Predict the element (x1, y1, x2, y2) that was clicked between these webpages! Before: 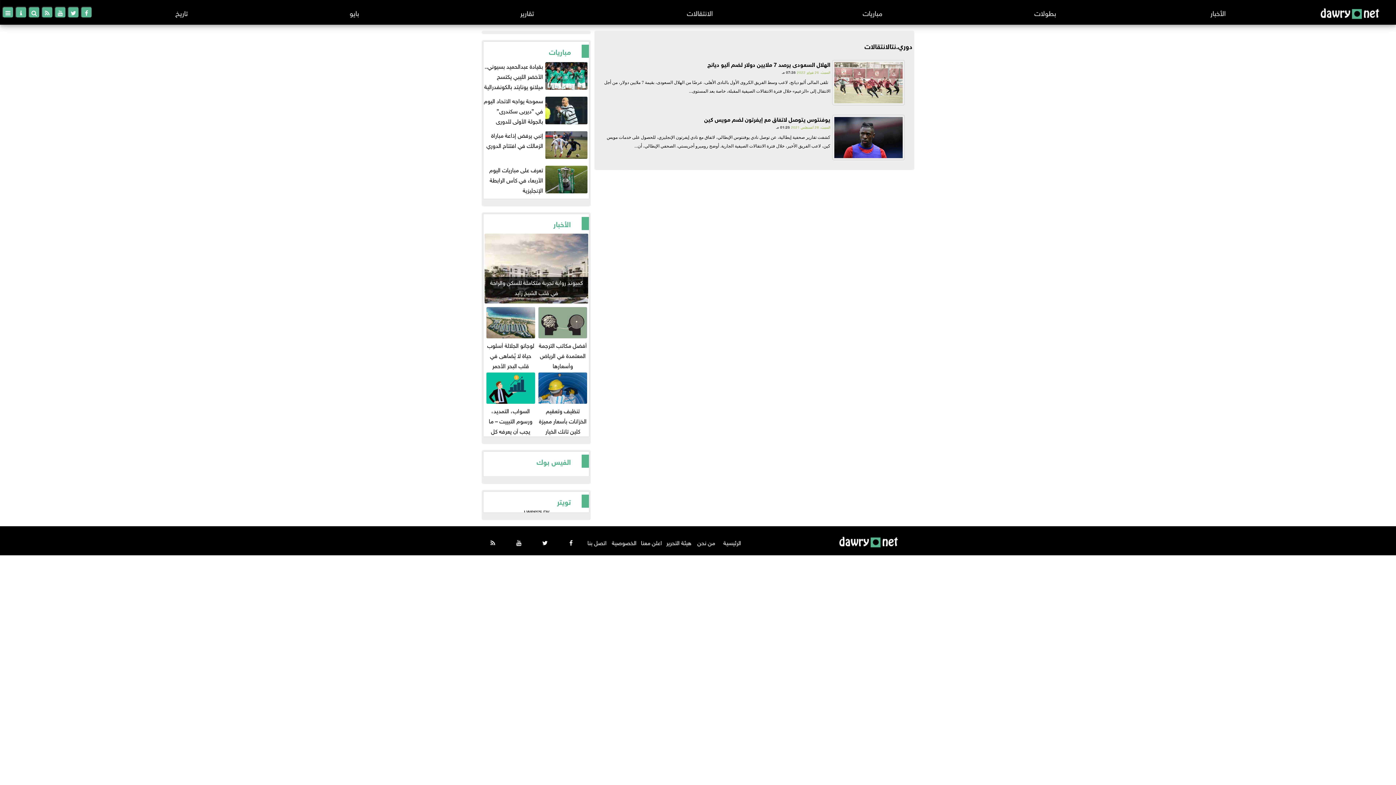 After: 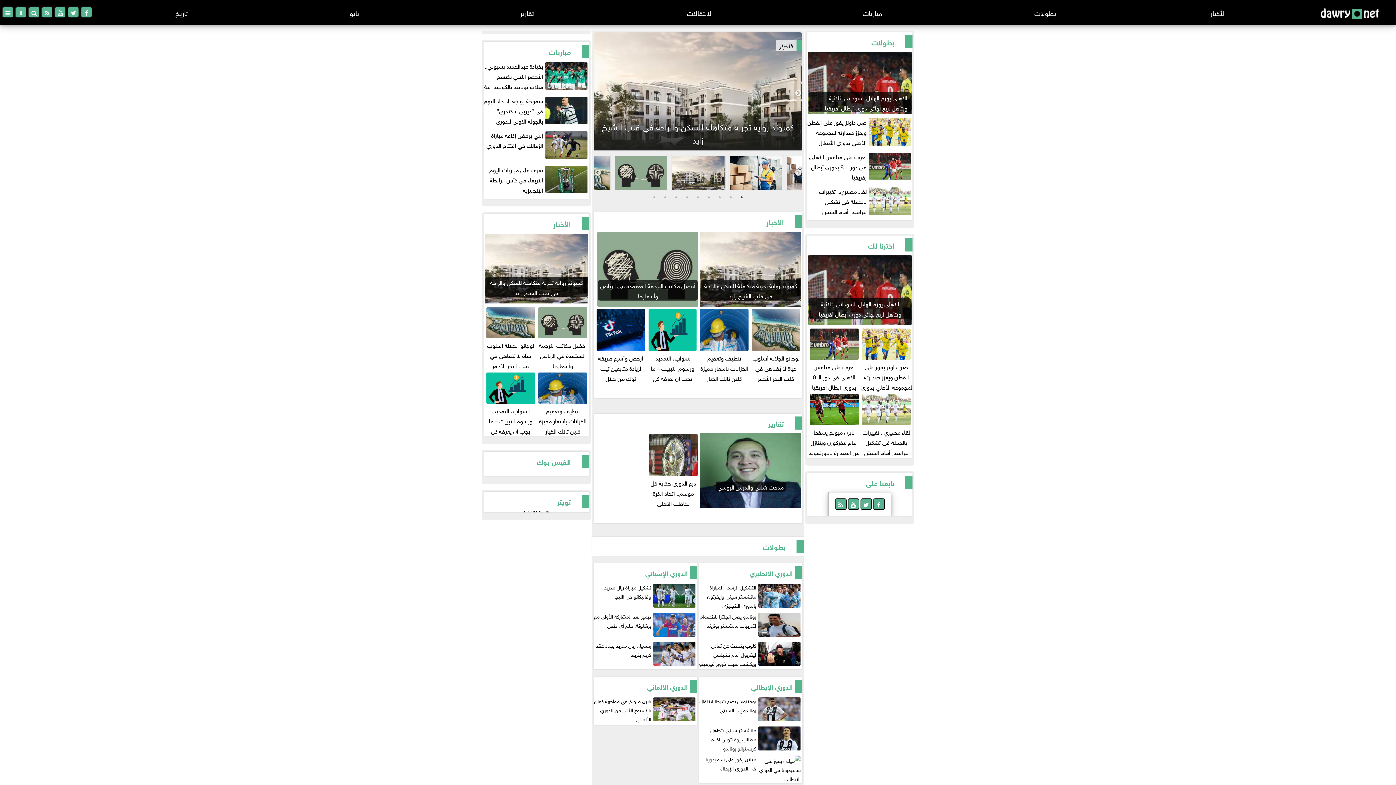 Action: bbox: (821, 533, 916, 552)